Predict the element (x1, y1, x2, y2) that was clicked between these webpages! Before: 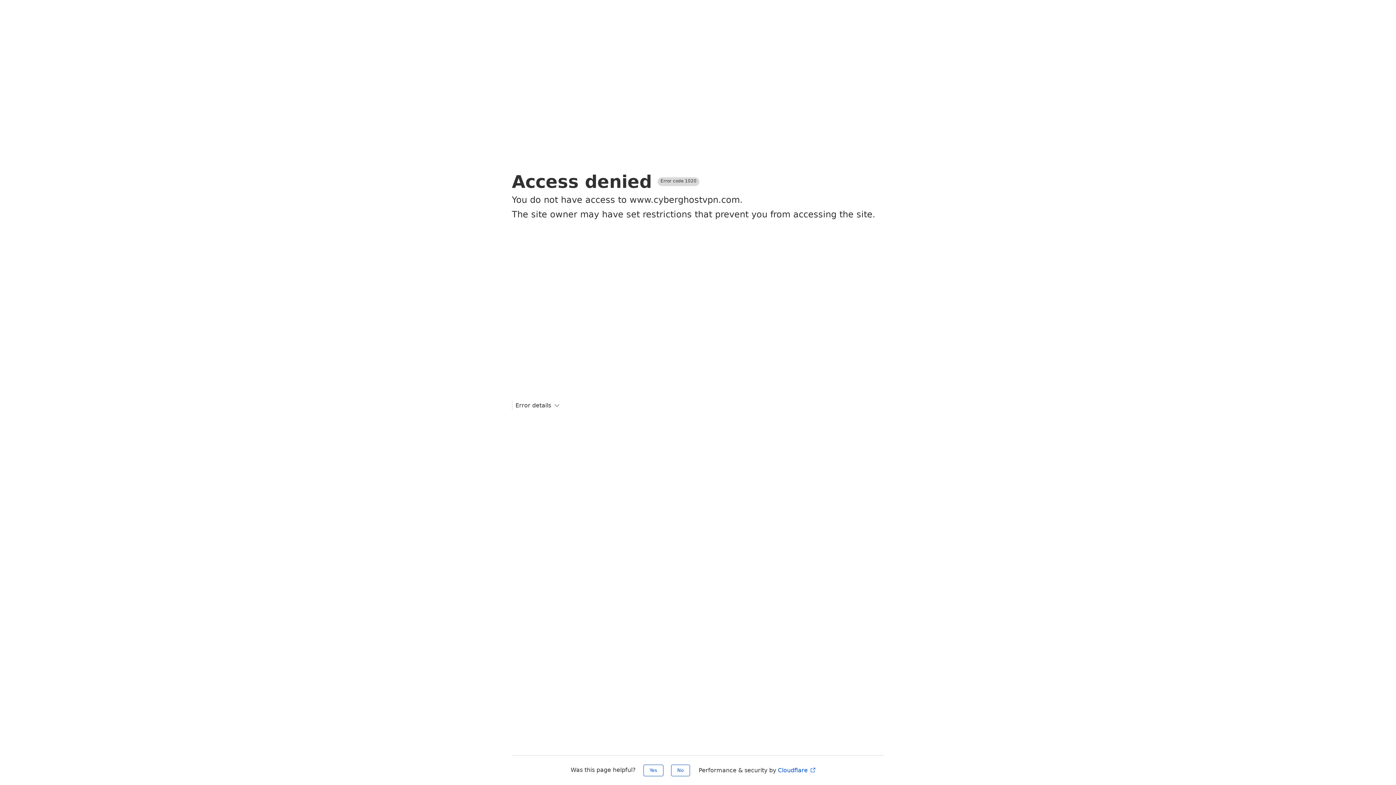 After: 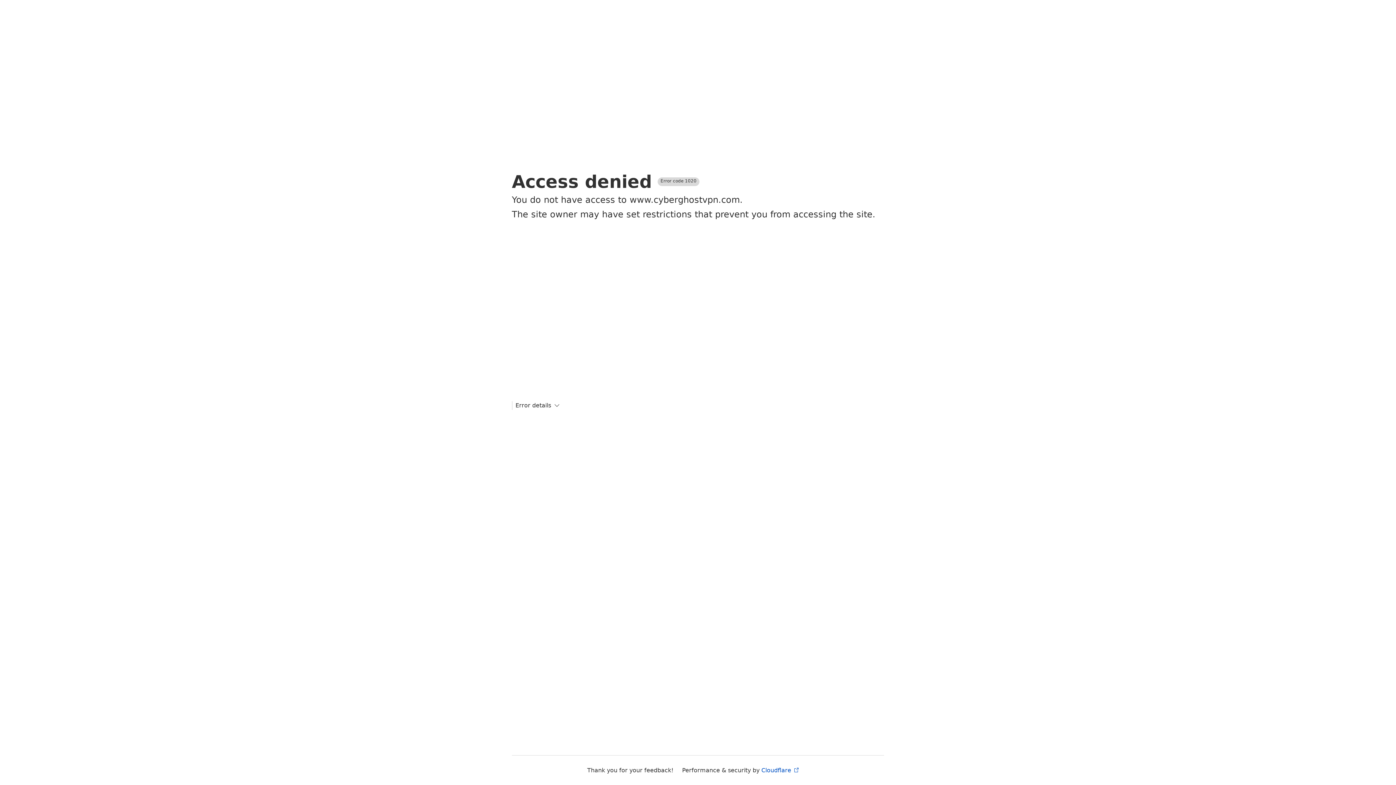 Action: label: No bbox: (671, 765, 690, 776)